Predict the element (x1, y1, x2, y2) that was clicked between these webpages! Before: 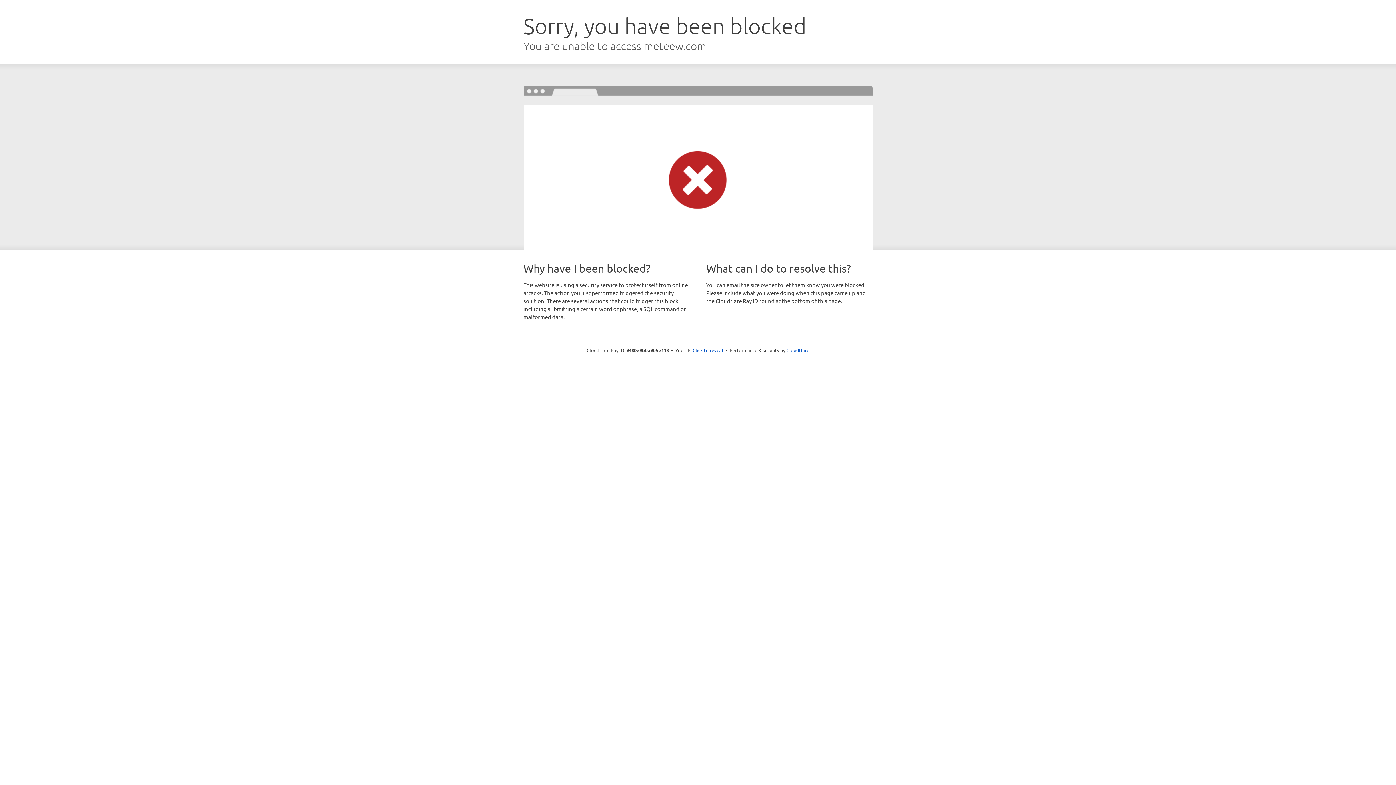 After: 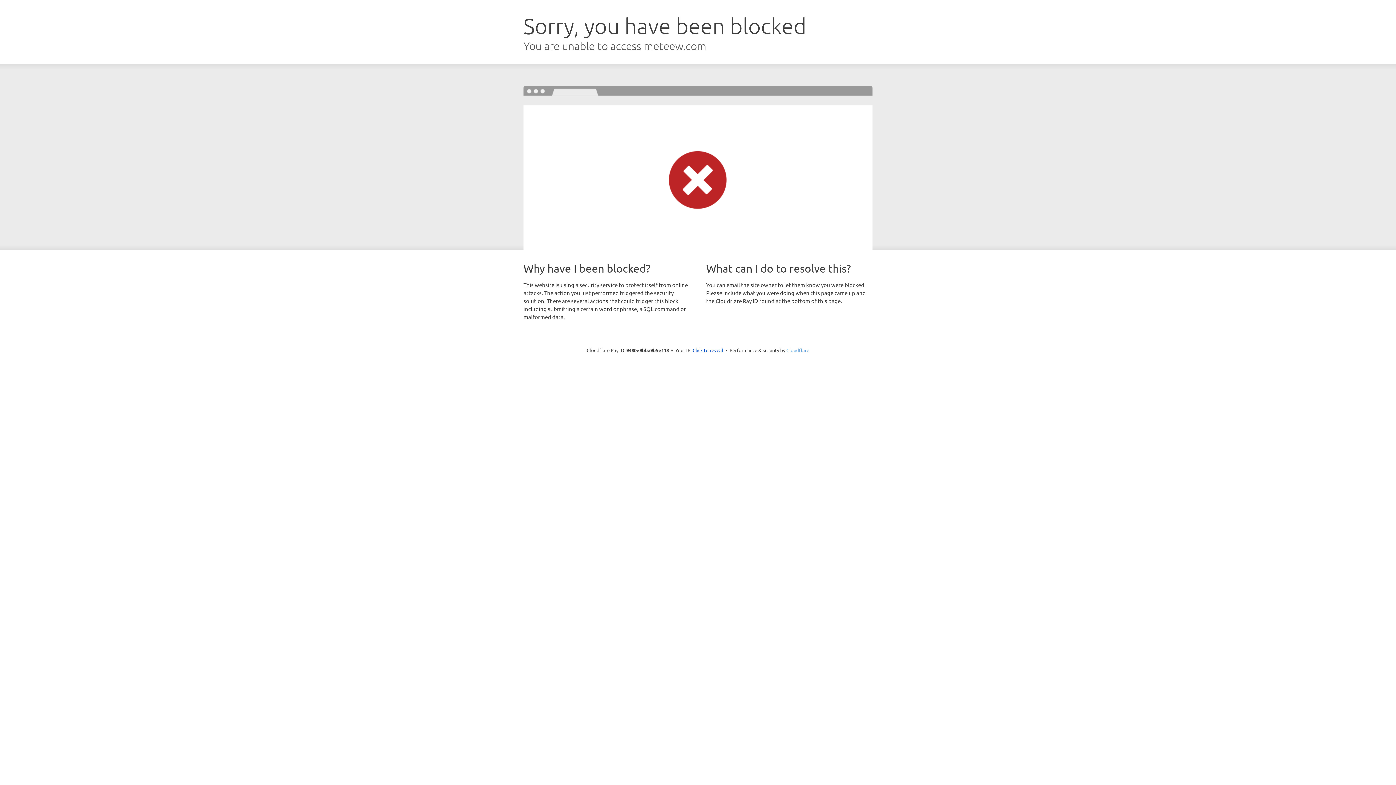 Action: bbox: (786, 347, 809, 353) label: Cloudflare